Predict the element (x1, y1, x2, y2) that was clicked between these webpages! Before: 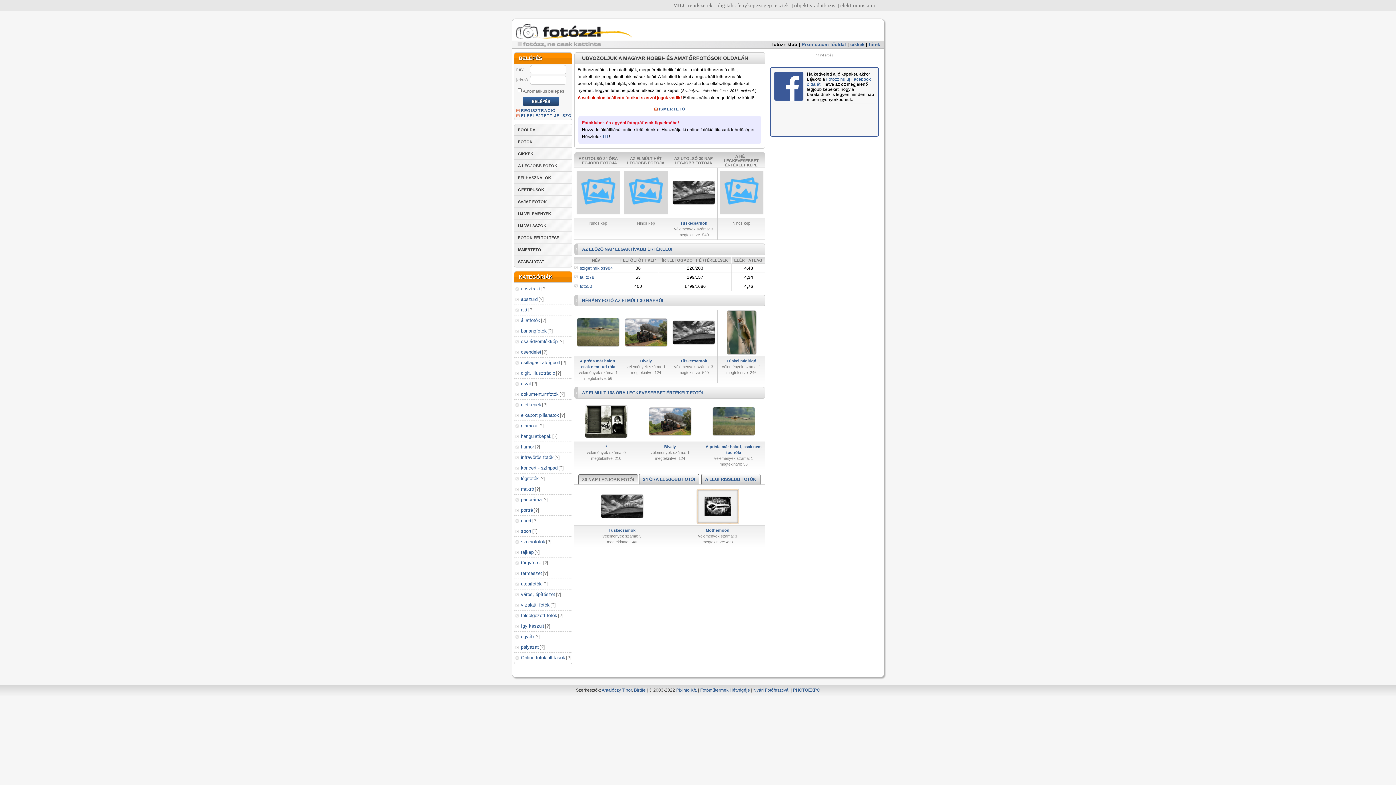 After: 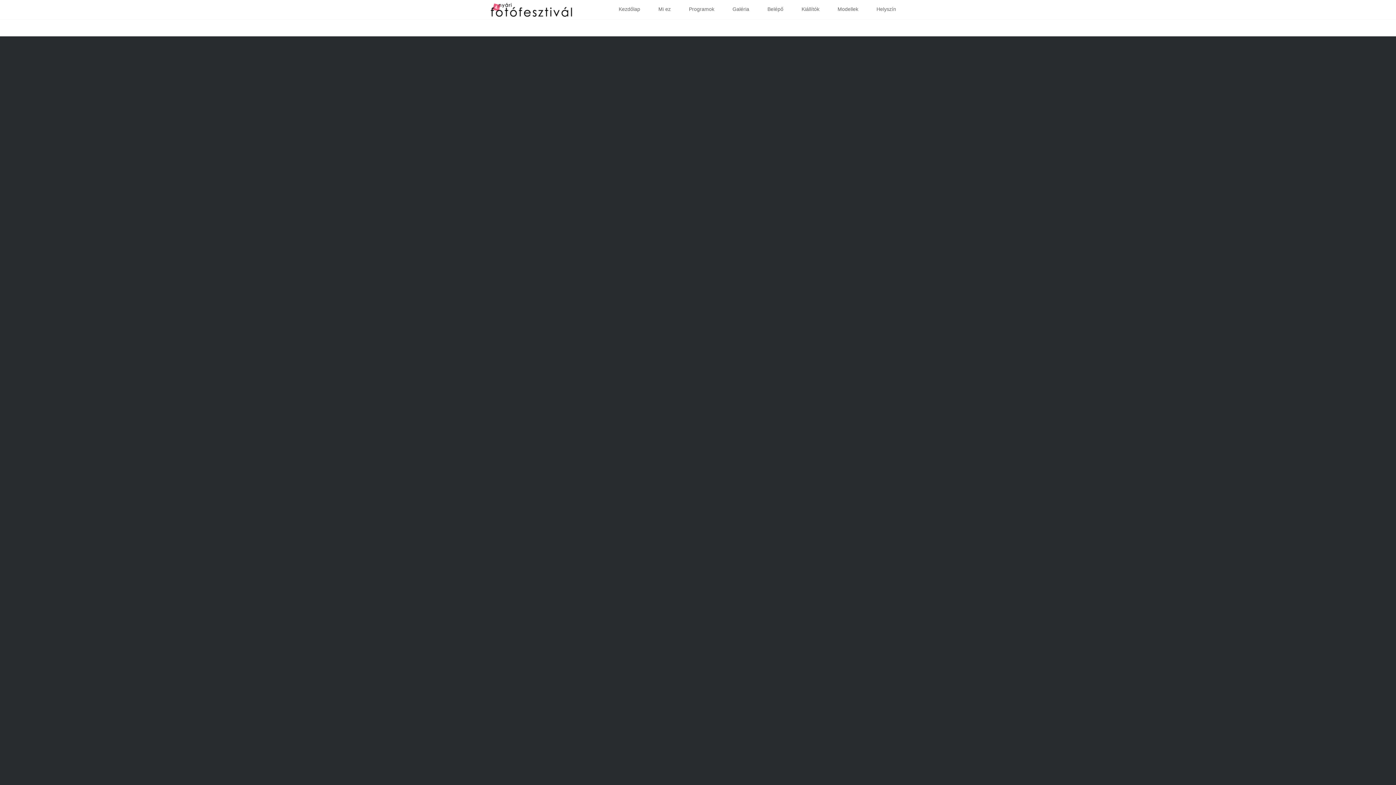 Action: bbox: (753, 688, 789, 693) label: Nyári Fotófesztivál